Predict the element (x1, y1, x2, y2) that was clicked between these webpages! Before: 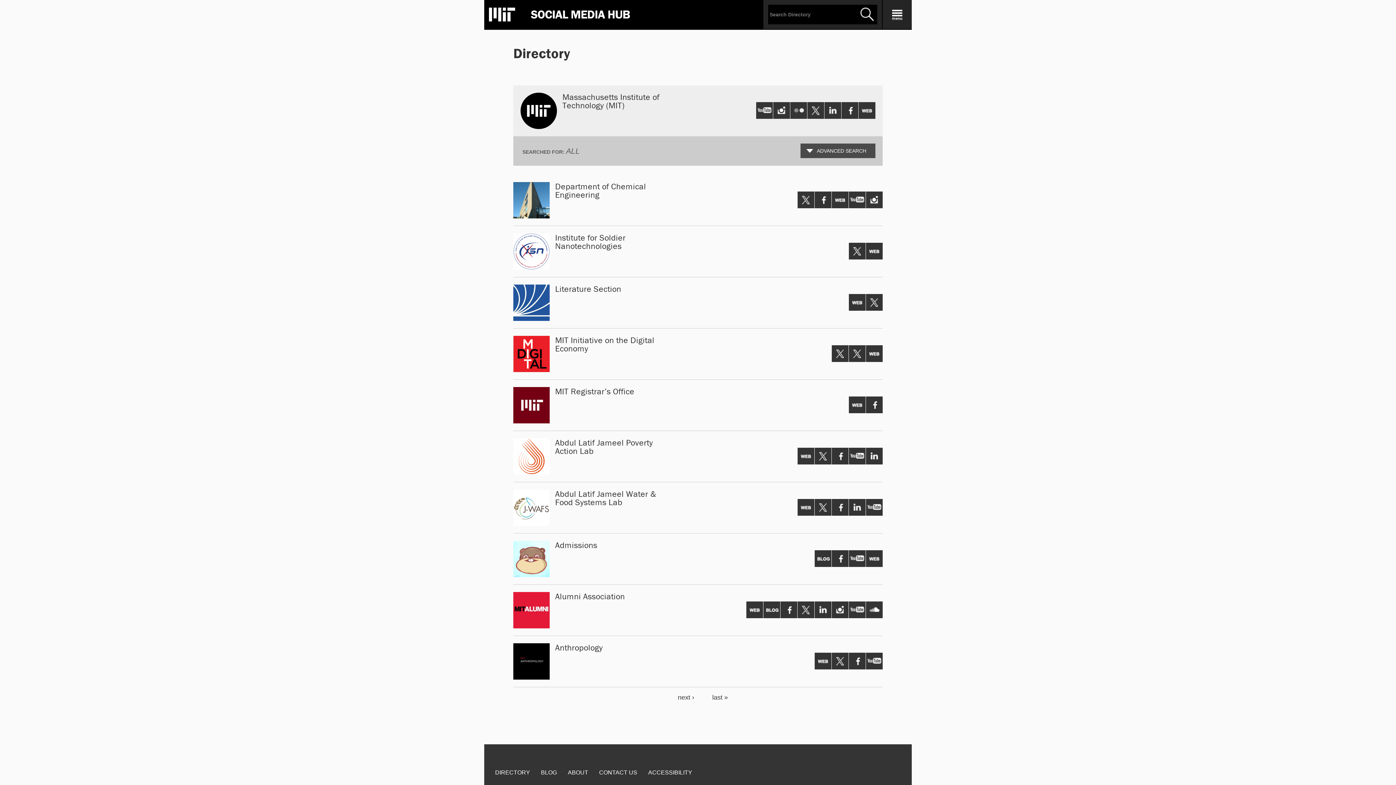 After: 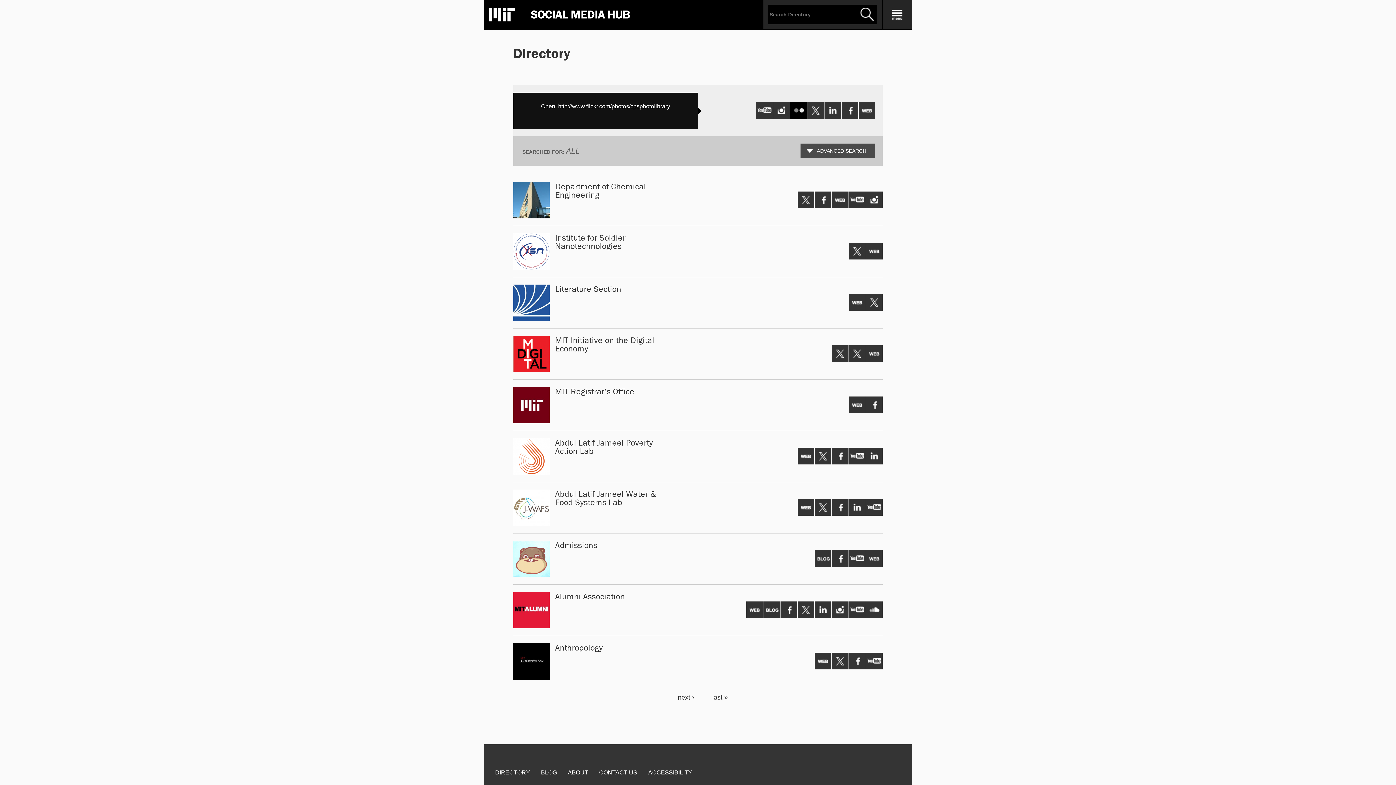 Action: label: Flickr bbox: (790, 102, 807, 118)